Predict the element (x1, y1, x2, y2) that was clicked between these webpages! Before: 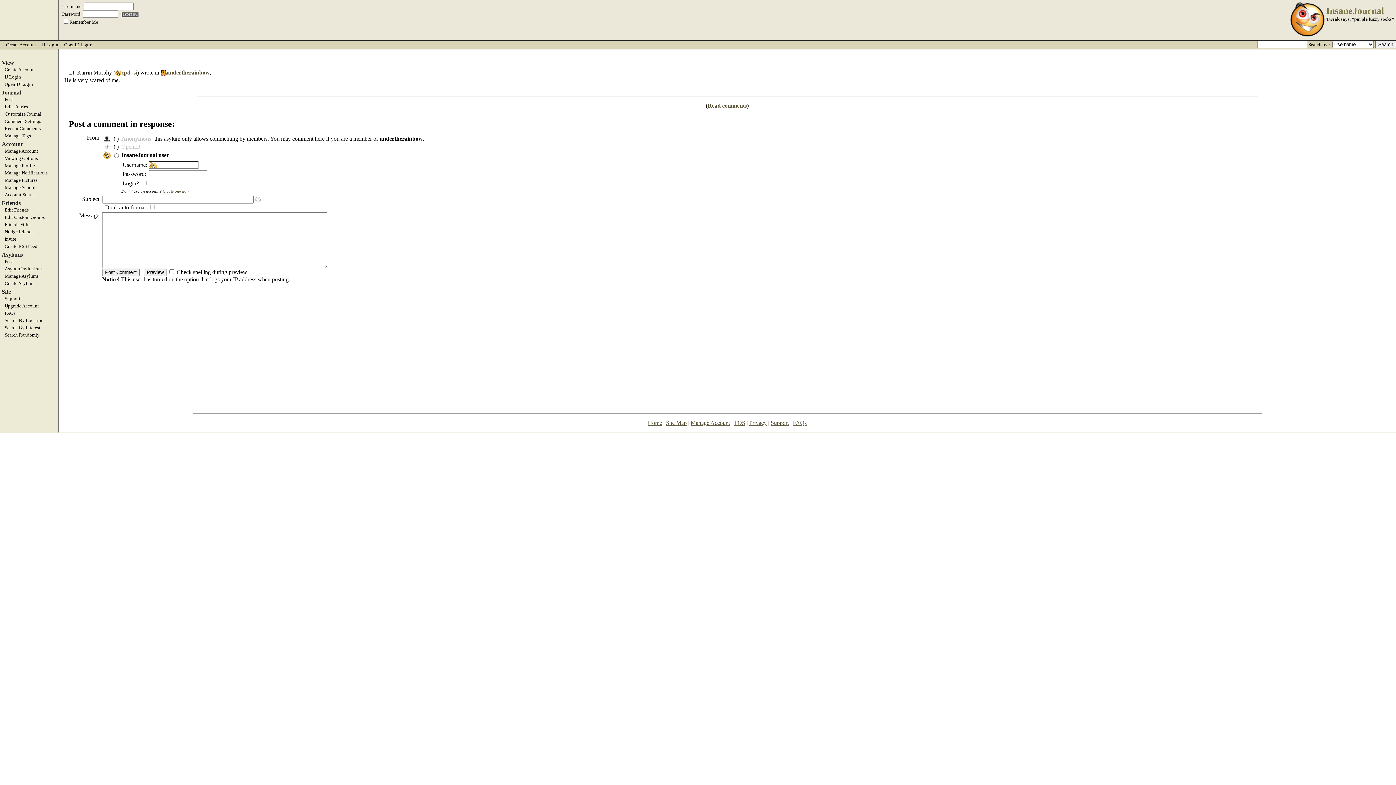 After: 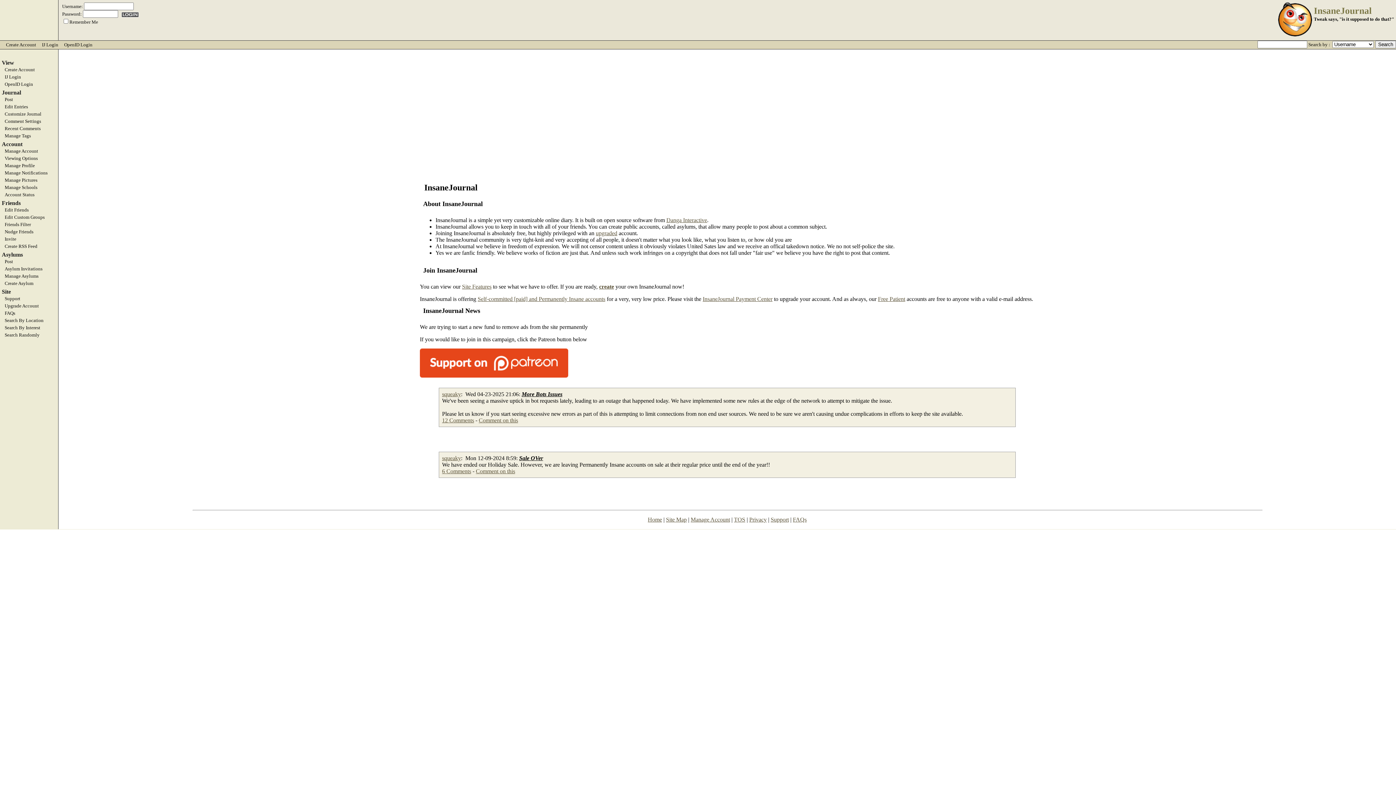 Action: label: InsaneJournal bbox: (1326, 5, 1384, 16)